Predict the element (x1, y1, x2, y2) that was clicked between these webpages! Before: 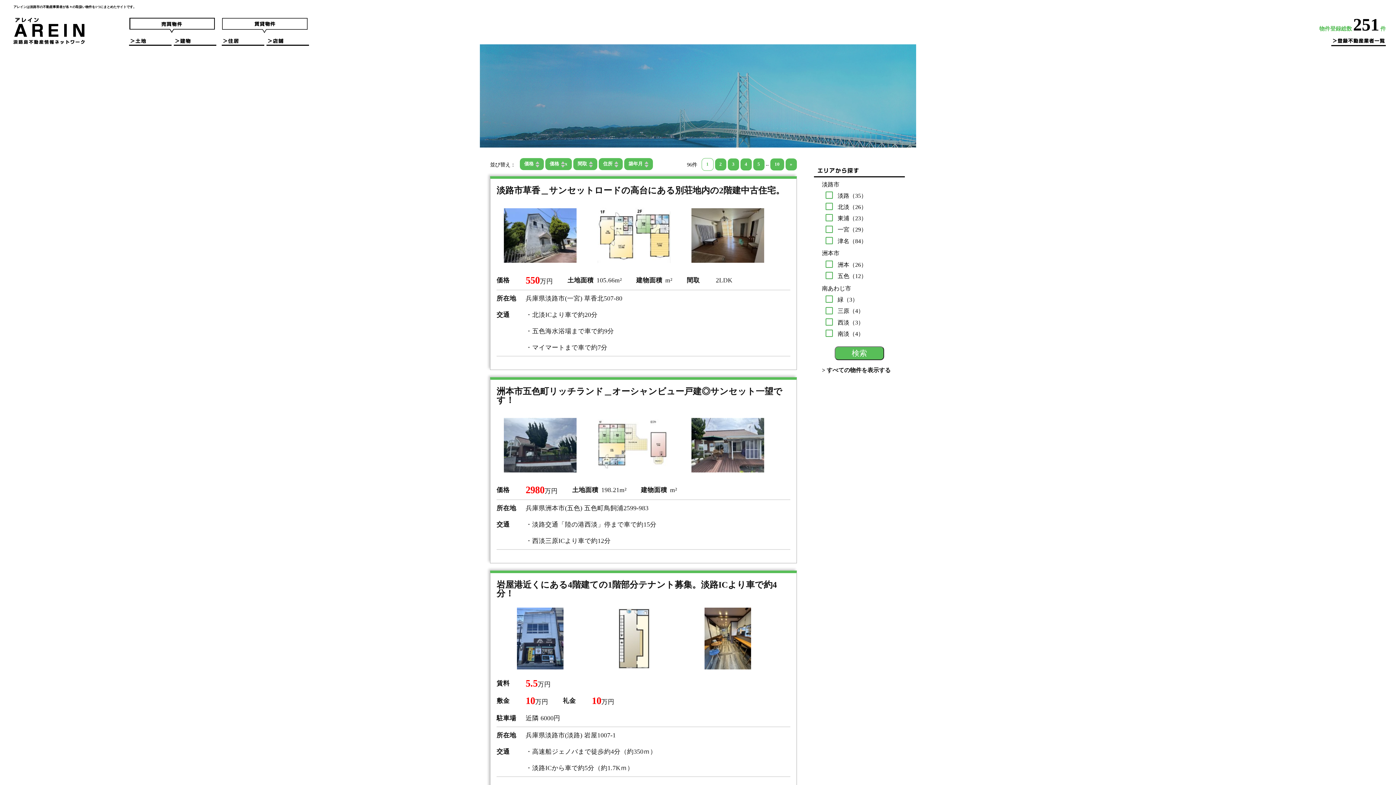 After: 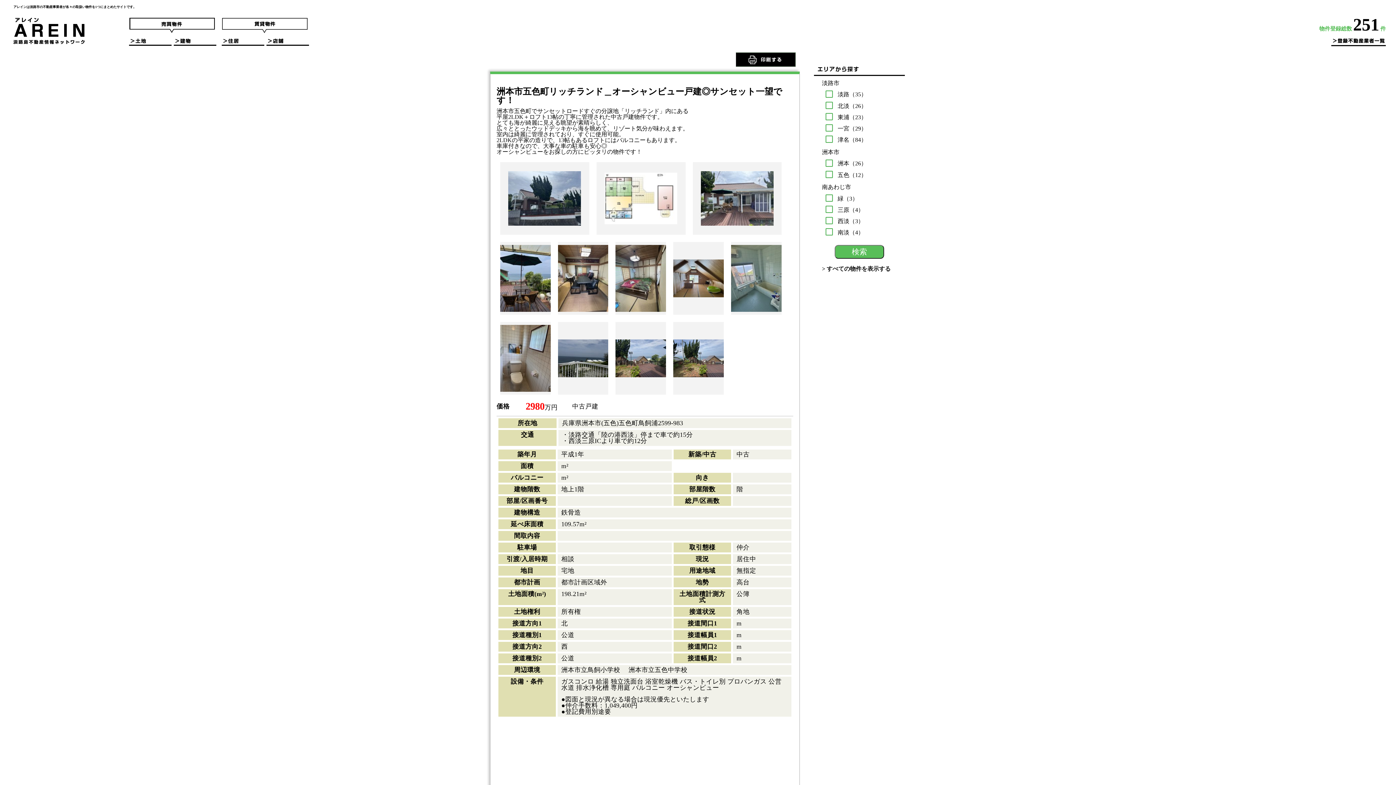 Action: bbox: (590, 470, 684, 476)